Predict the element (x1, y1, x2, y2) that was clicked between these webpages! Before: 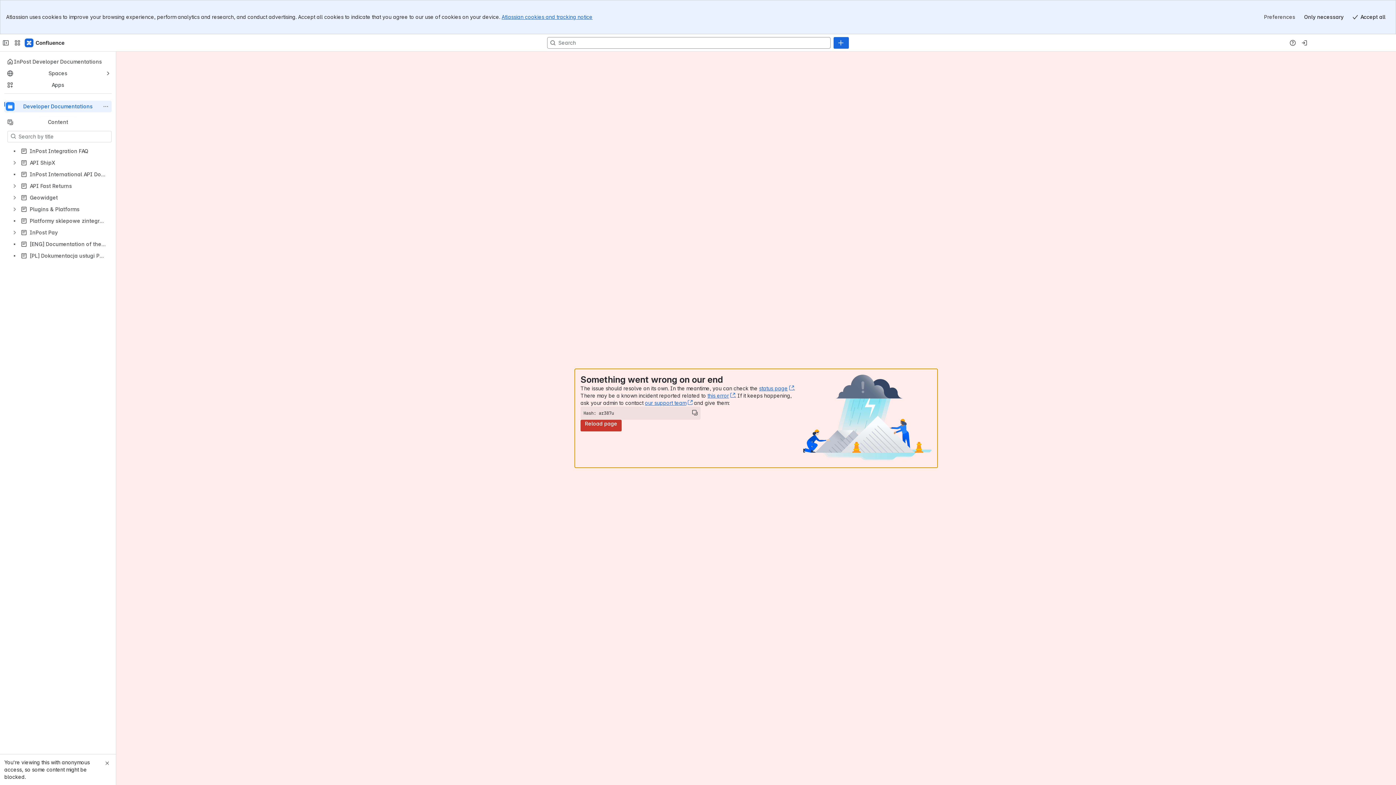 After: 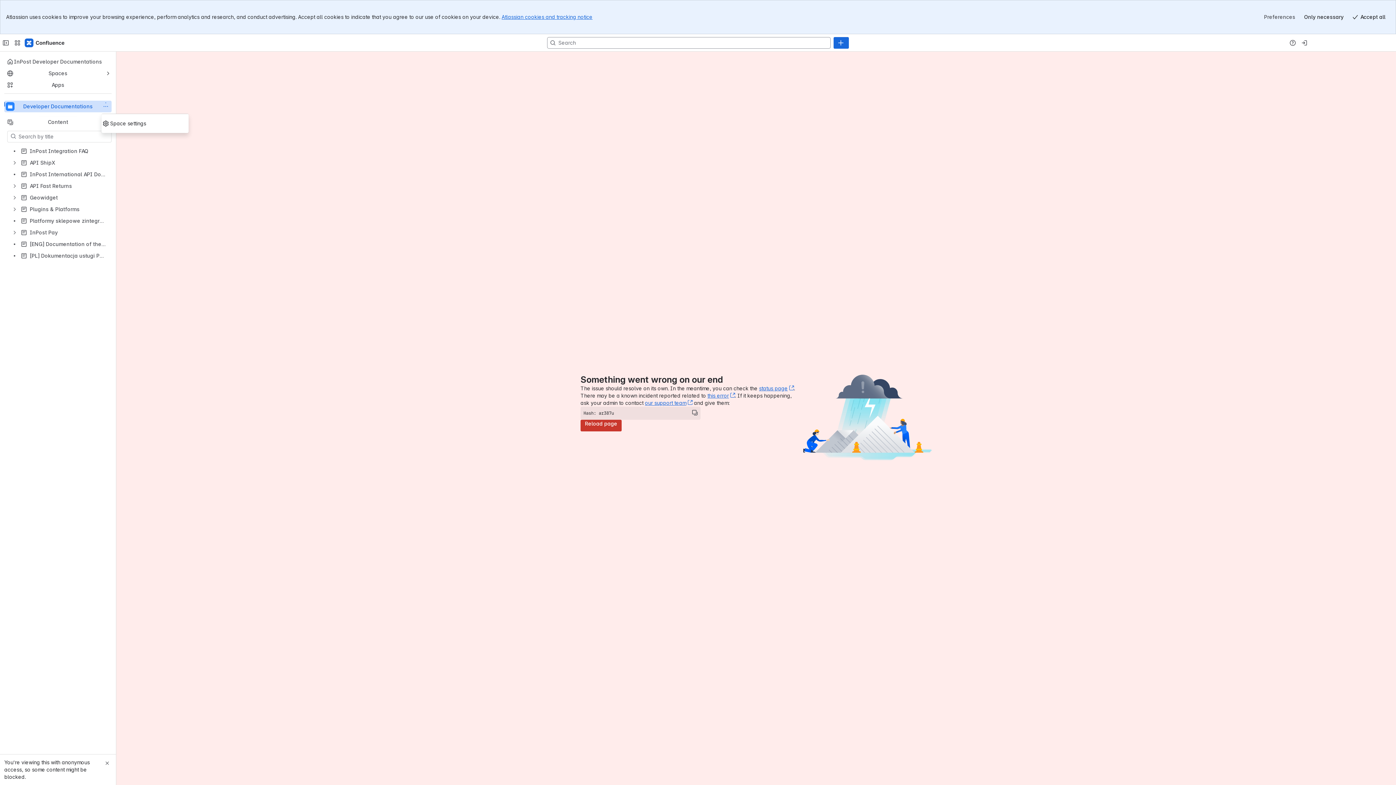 Action: label: More actions bbox: (101, 102, 110, 110)